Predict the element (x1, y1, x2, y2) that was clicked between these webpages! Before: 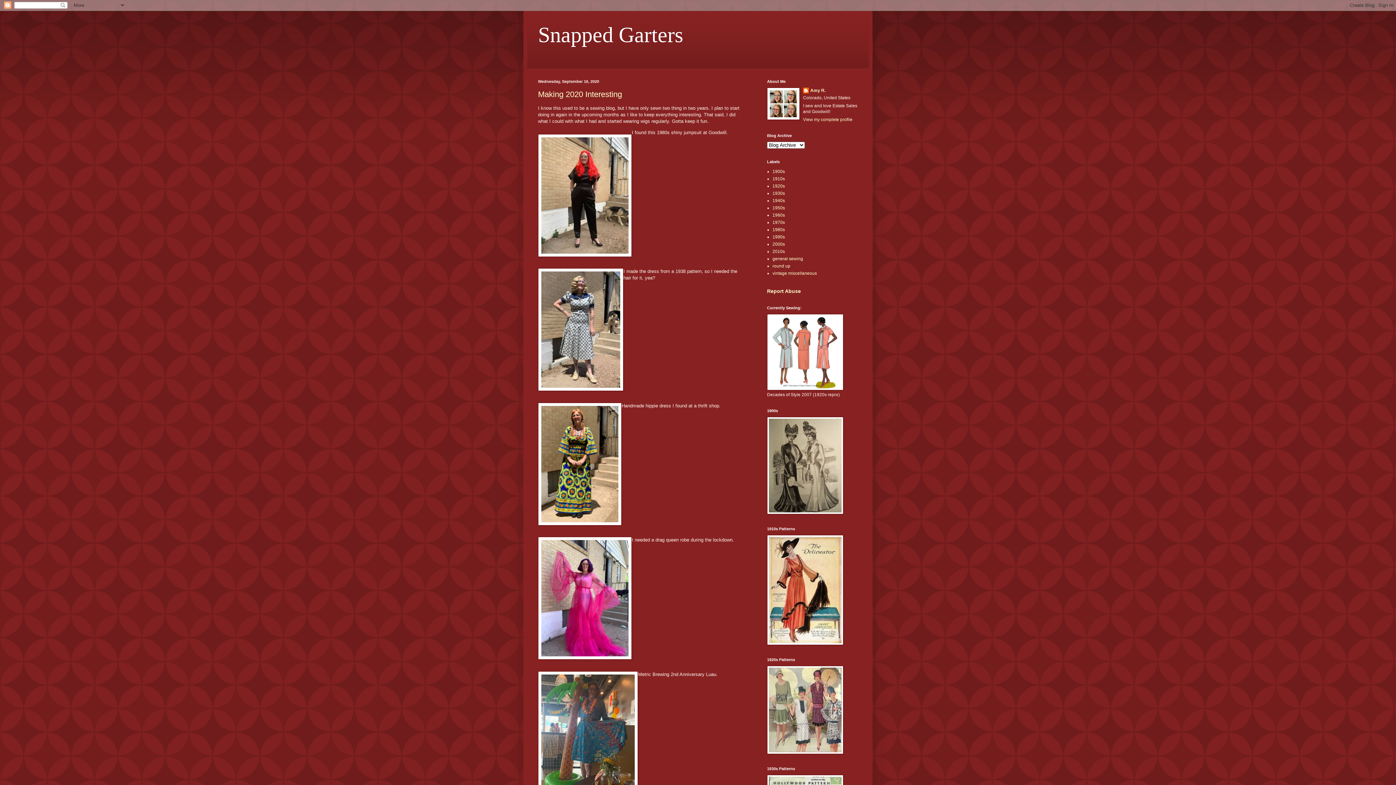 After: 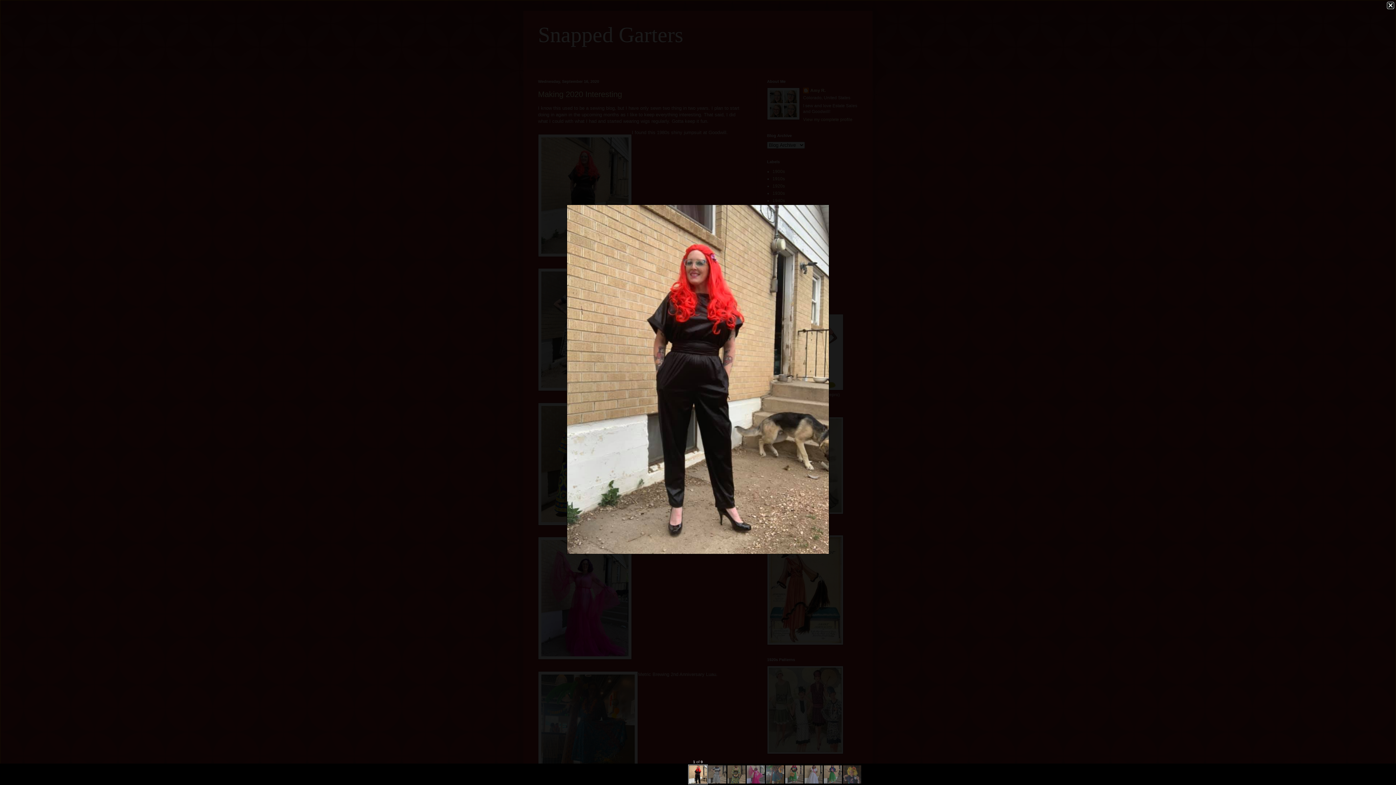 Action: bbox: (538, 129, 632, 263)